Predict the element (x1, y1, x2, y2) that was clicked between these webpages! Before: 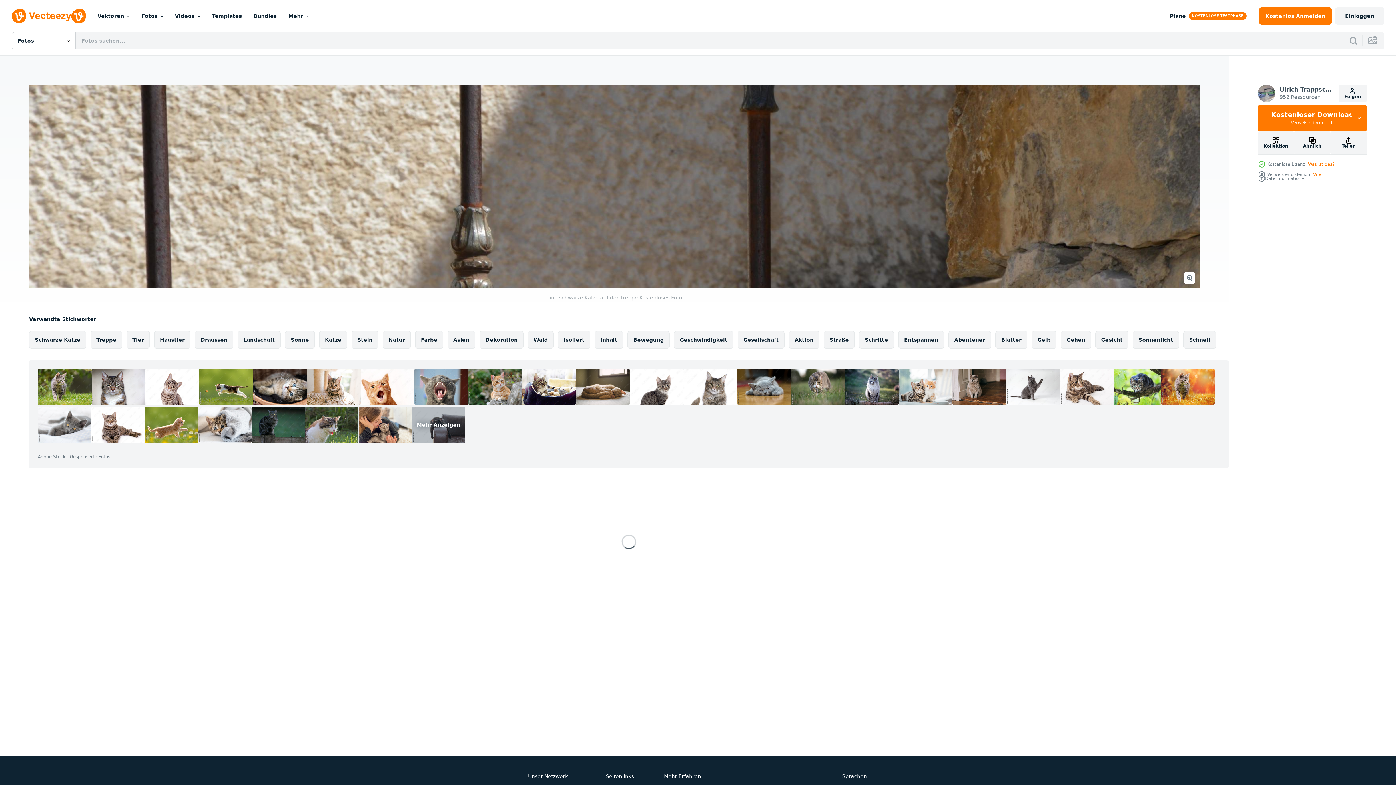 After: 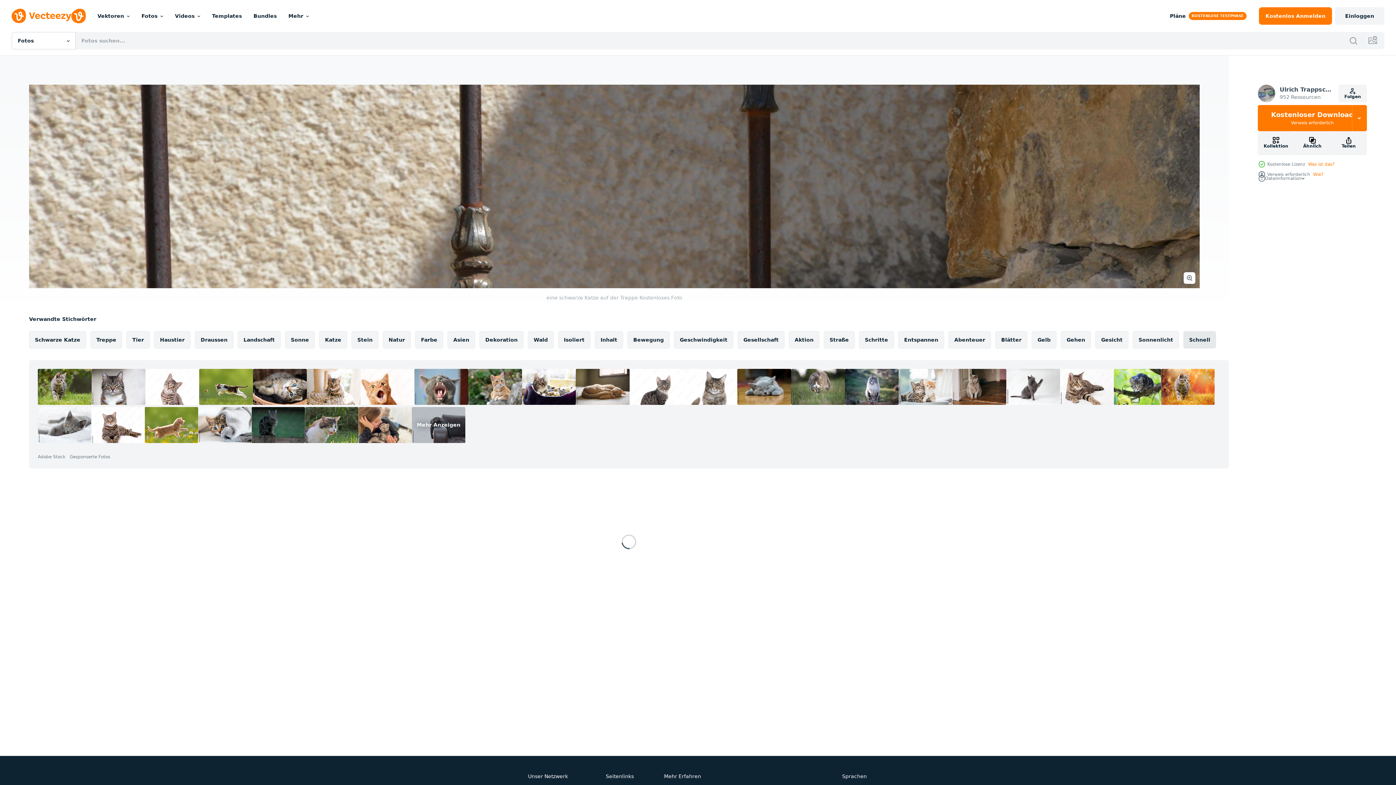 Action: bbox: (1183, 331, 1216, 348) label: Schnell